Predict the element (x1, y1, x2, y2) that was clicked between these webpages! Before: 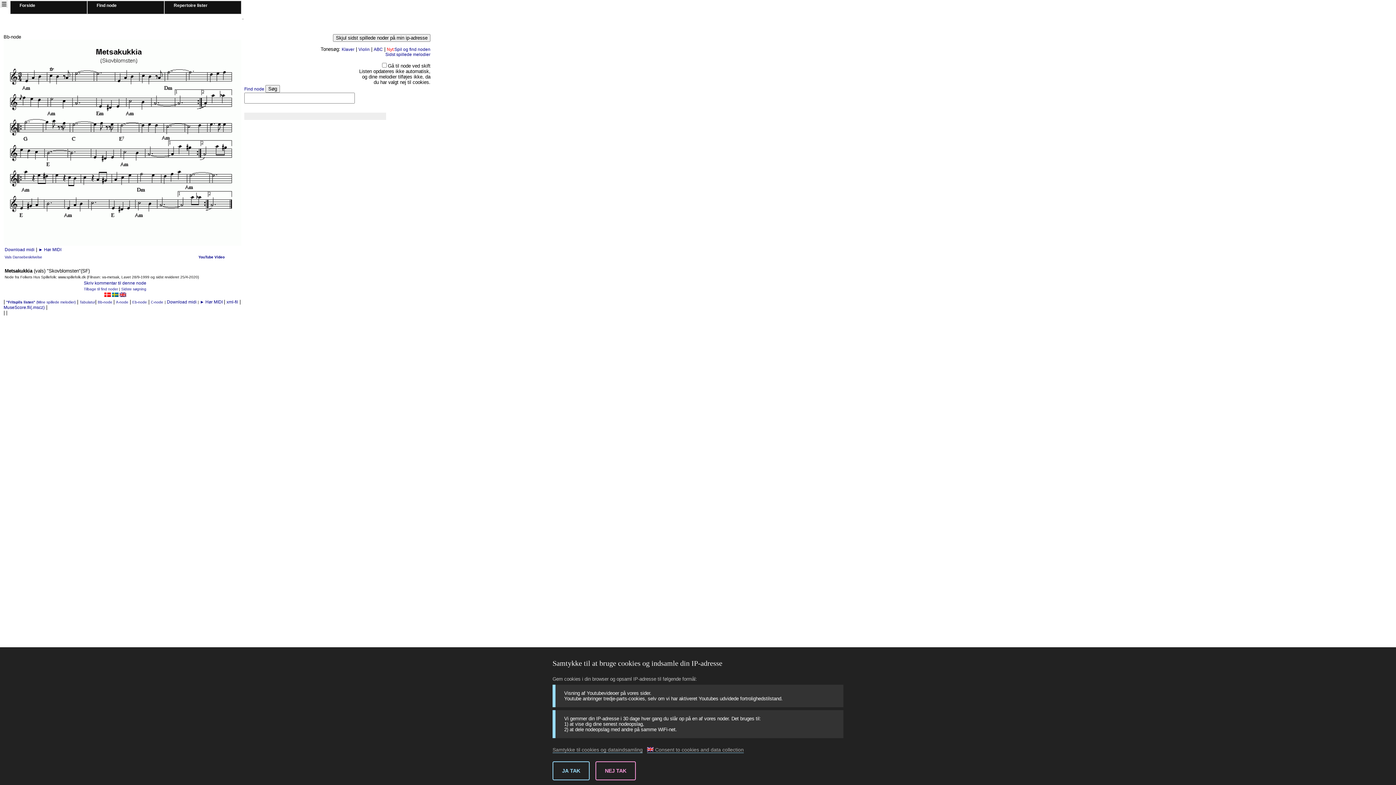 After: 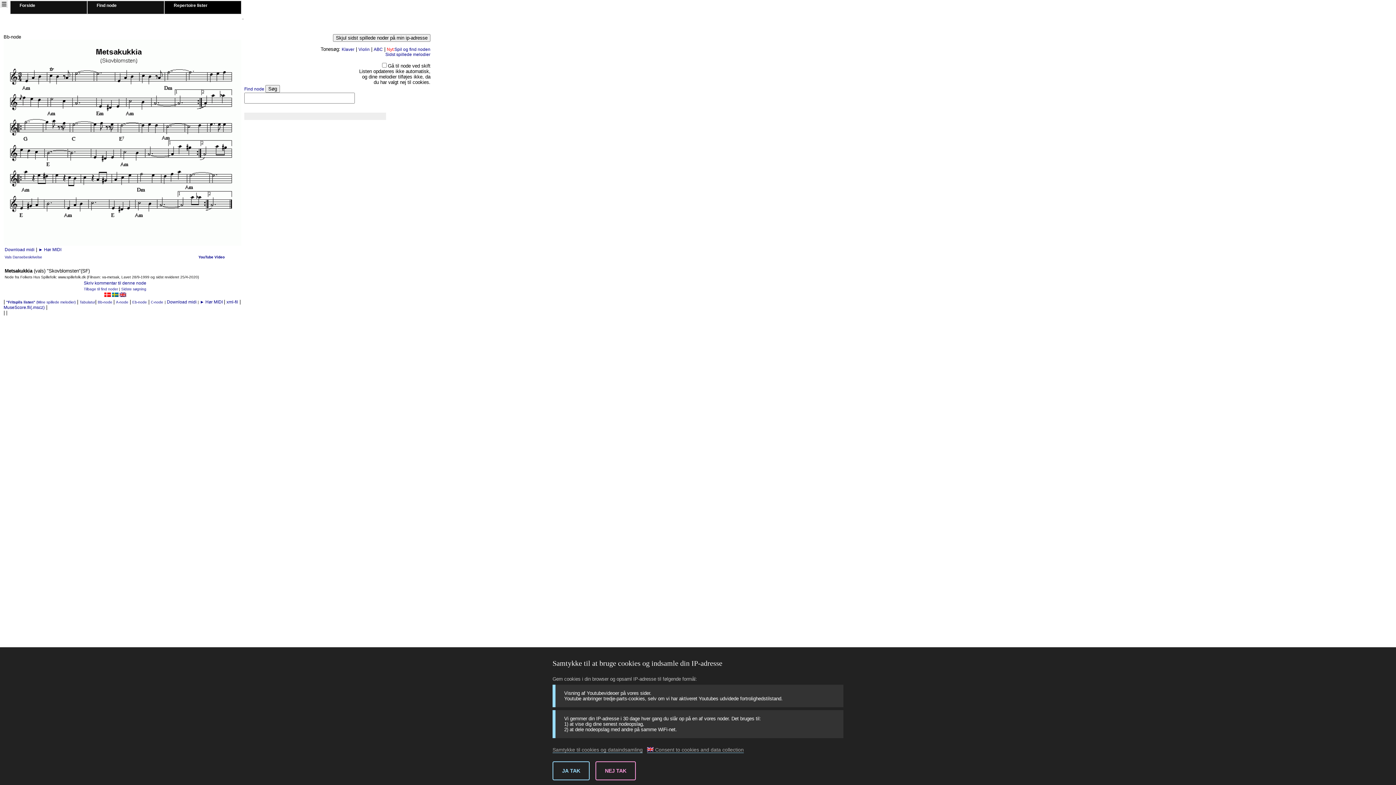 Action: label: Repertoire lister bbox: (164, 0, 241, 14)